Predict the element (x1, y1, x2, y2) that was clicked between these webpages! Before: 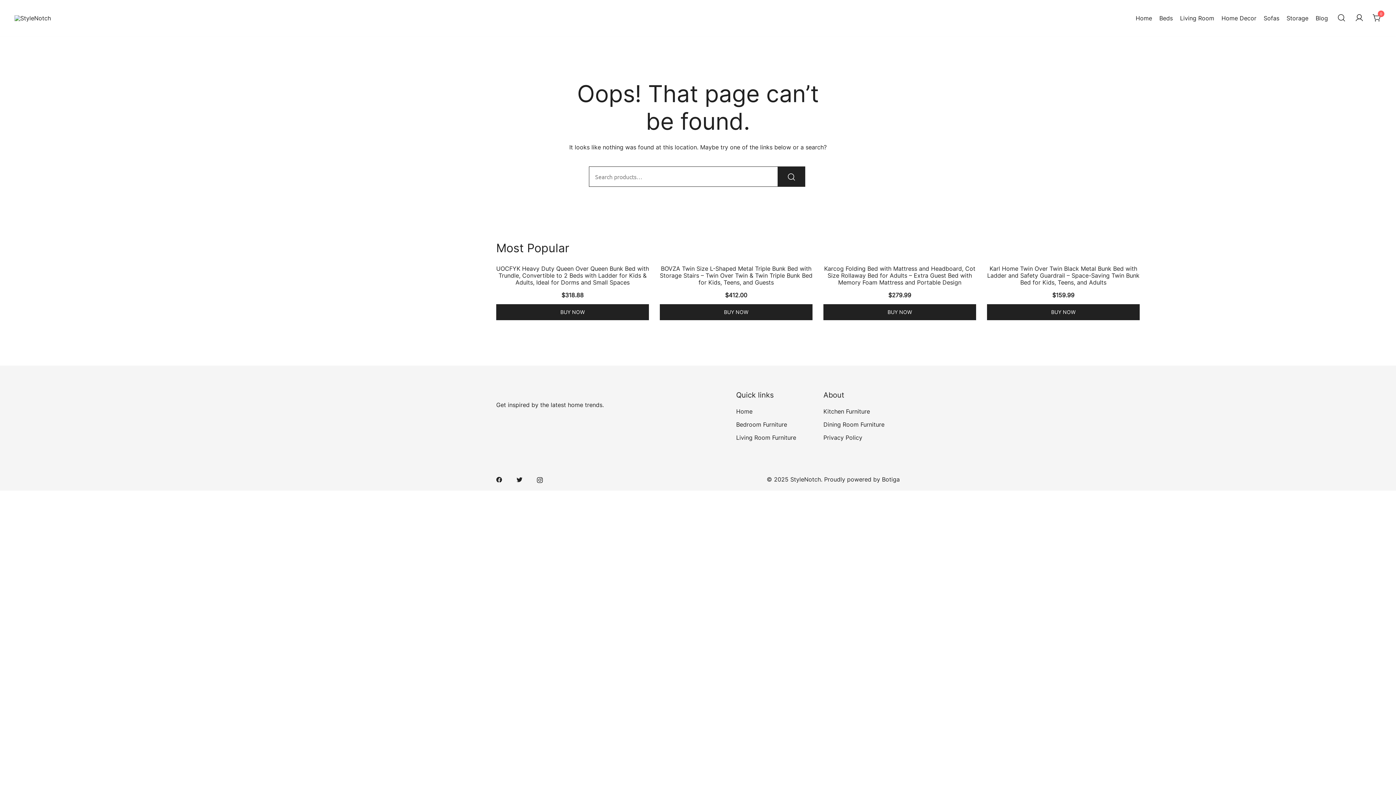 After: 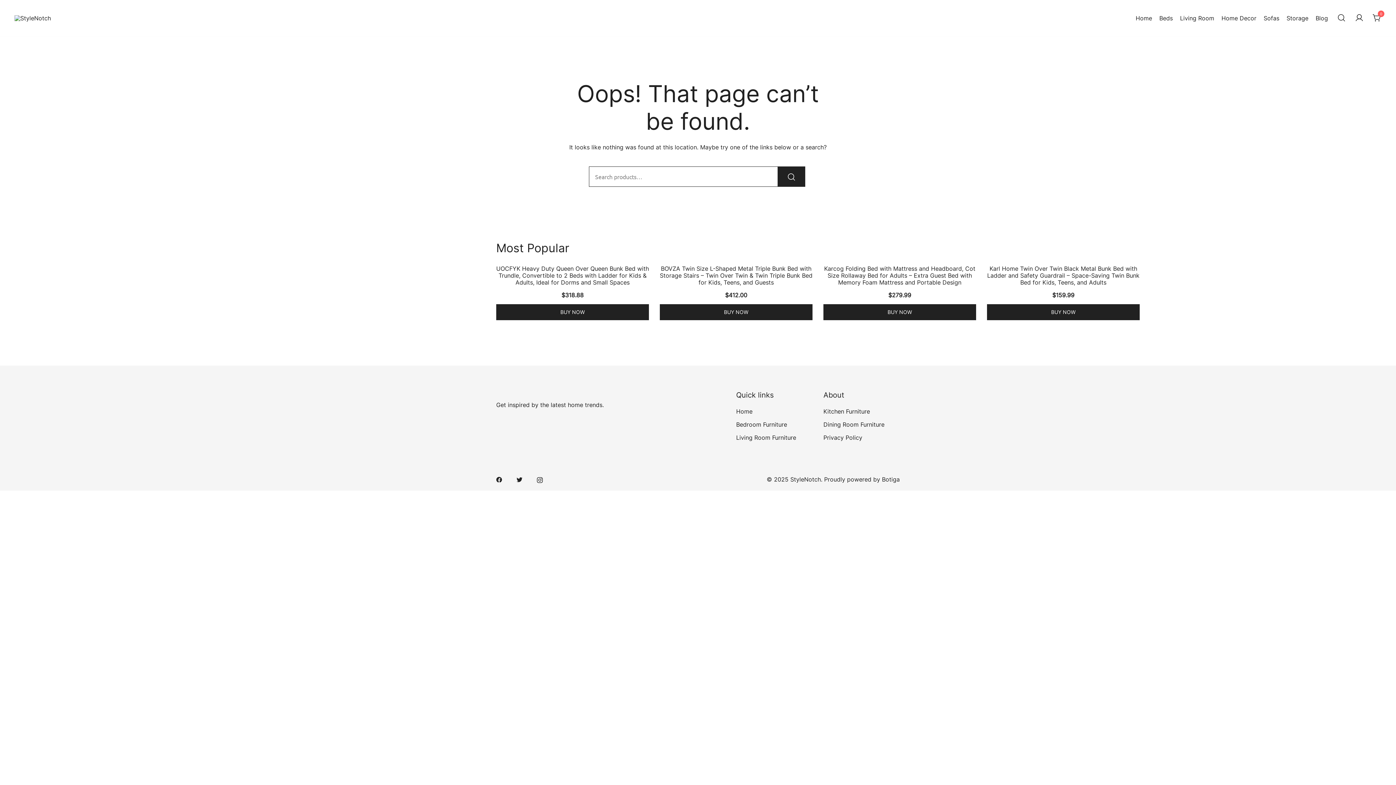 Action: label: Bedroom Furniture bbox: (736, 421, 787, 428)